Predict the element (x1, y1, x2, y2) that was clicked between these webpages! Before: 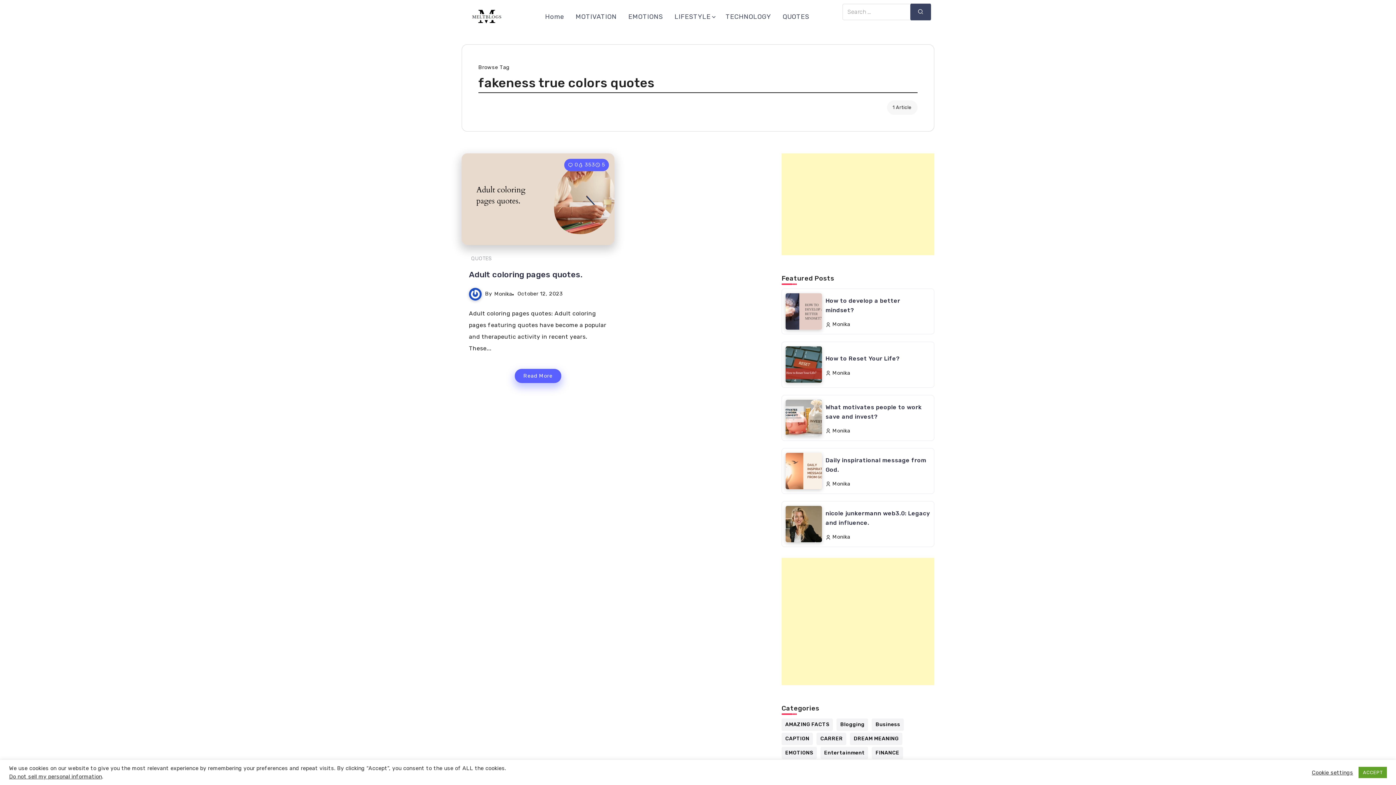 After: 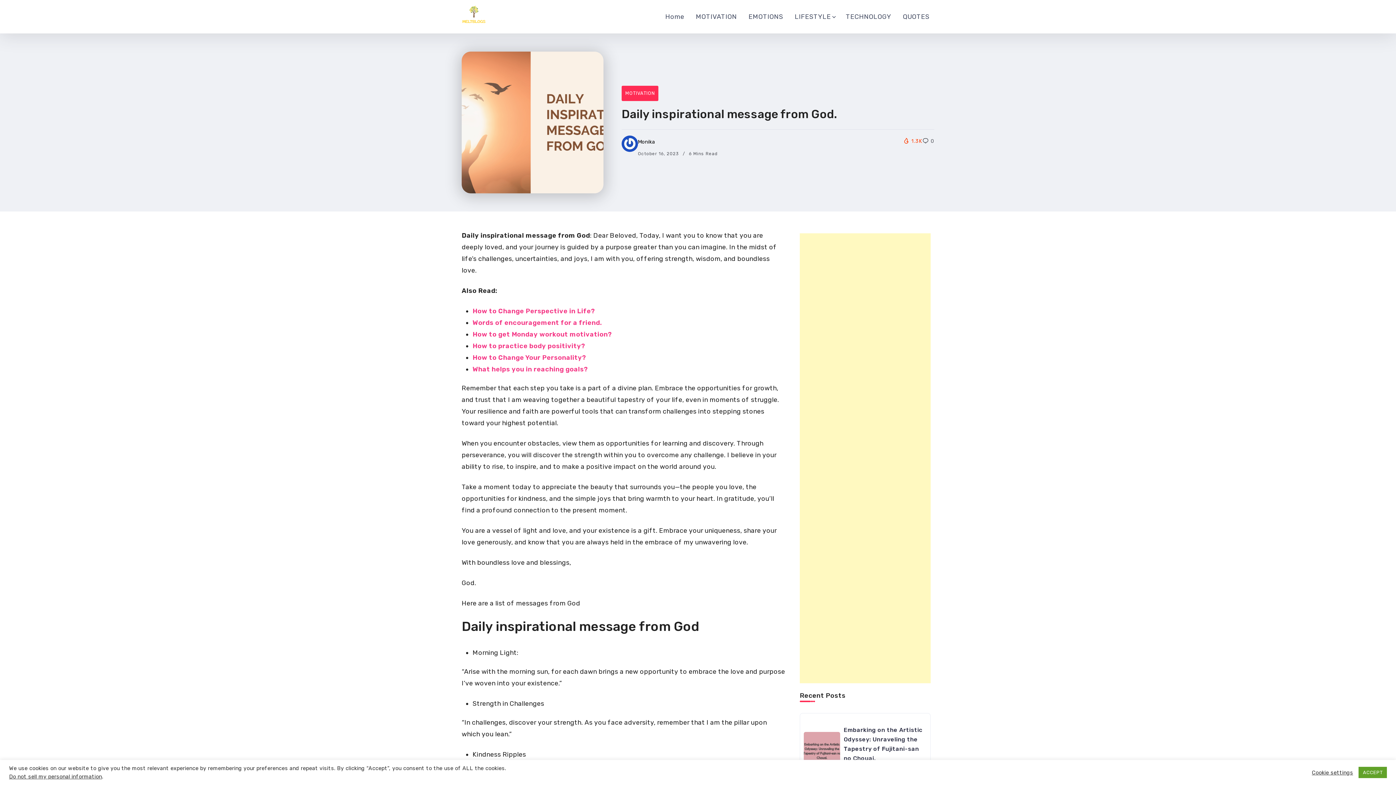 Action: bbox: (785, 453, 822, 489)